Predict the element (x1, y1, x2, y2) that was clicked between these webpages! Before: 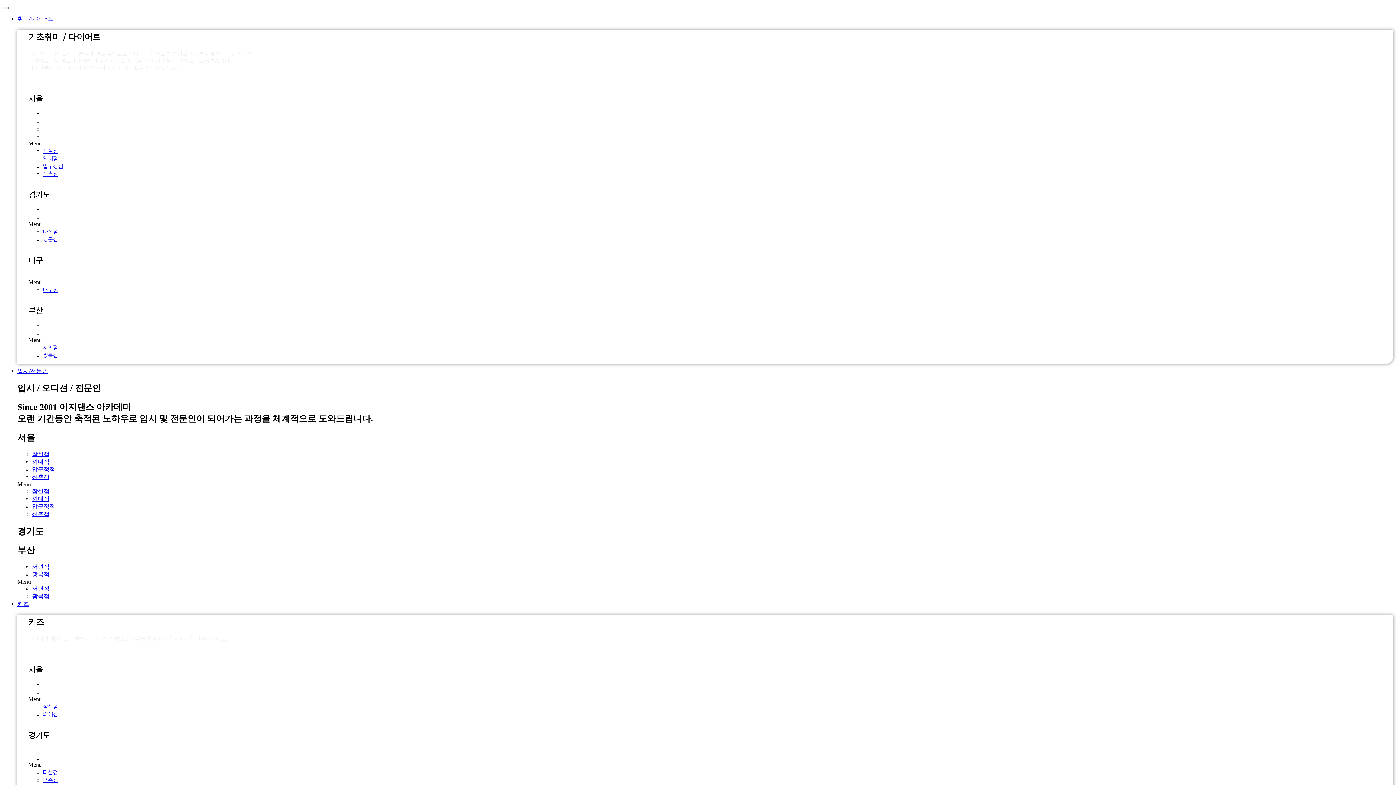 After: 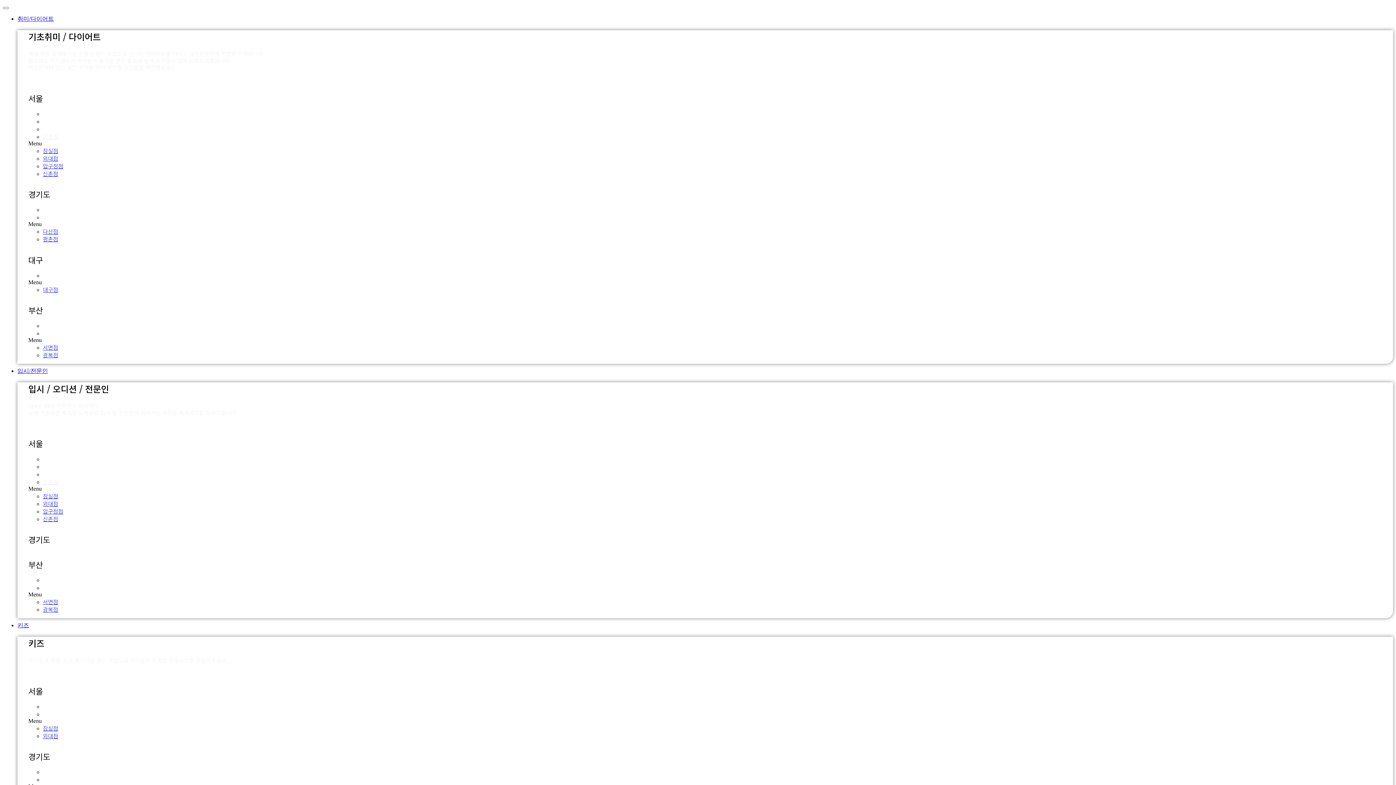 Action: label: 신촌점 bbox: (32, 511, 49, 517)